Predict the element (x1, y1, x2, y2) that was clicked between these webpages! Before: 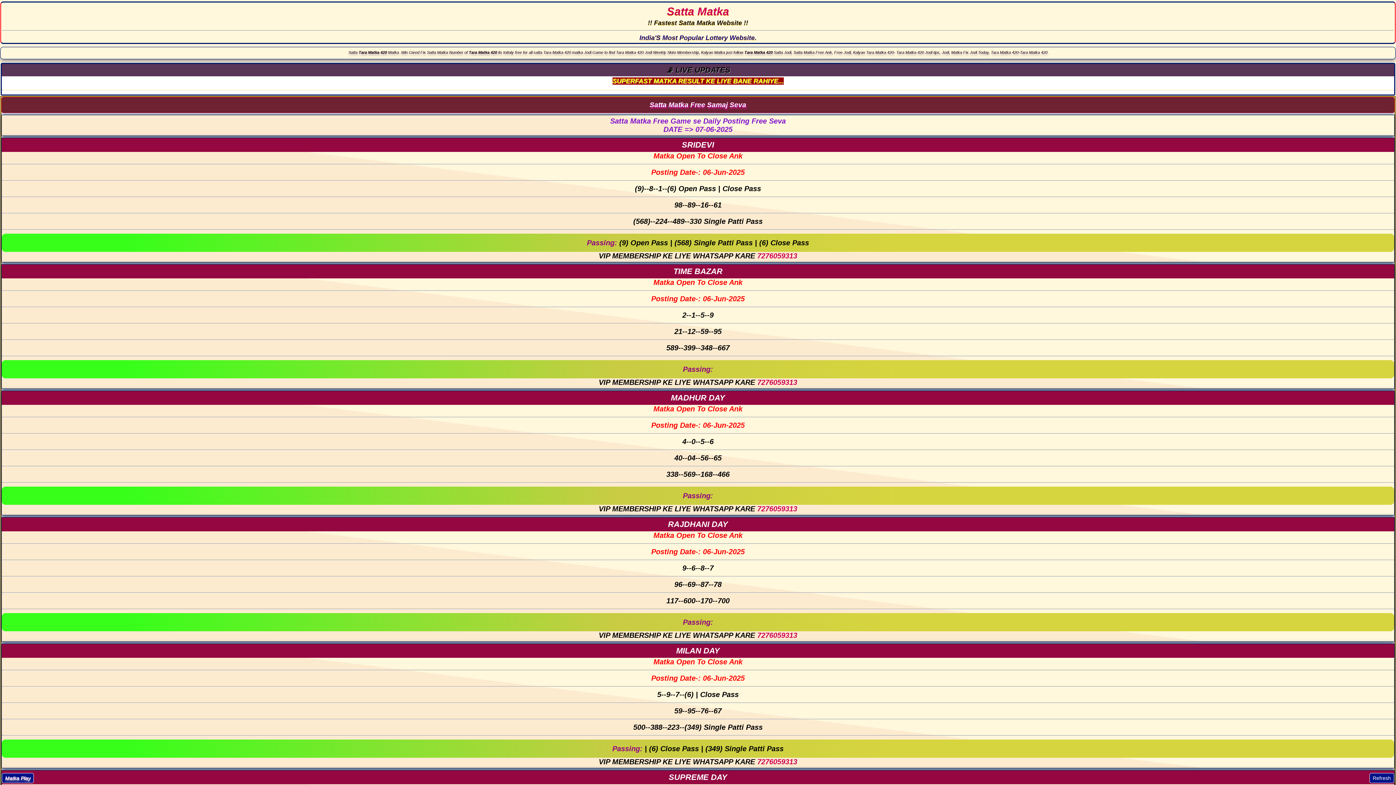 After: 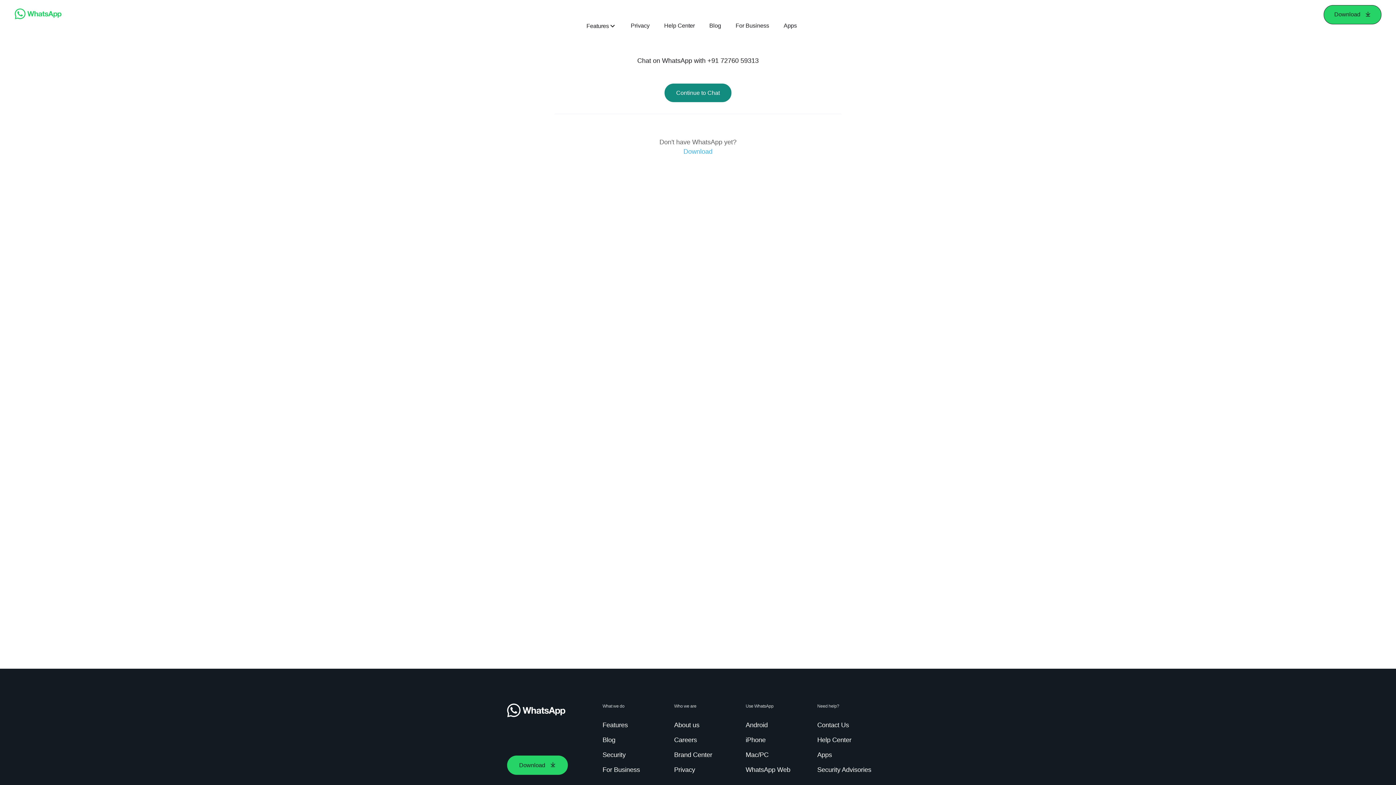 Action: label: 7276059313 bbox: (757, 378, 797, 386)